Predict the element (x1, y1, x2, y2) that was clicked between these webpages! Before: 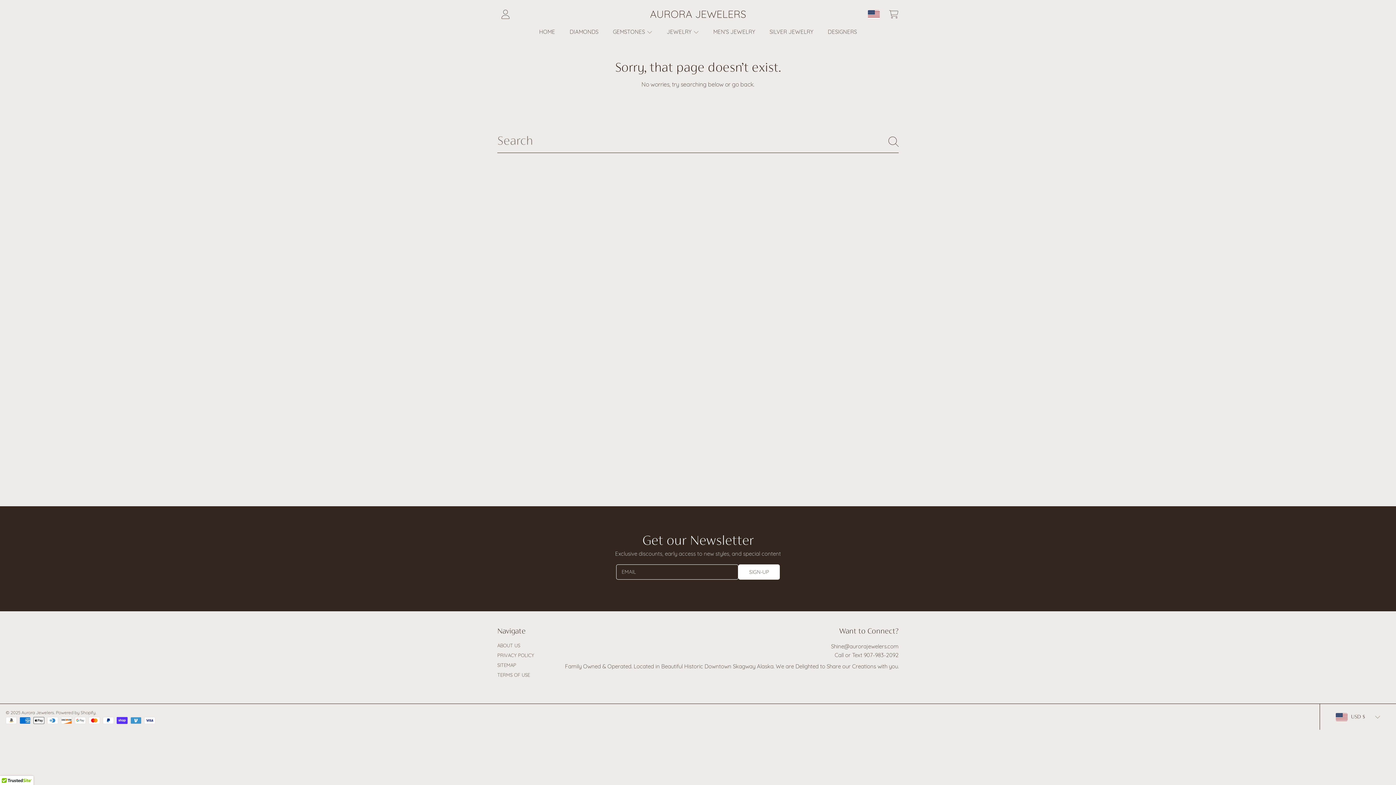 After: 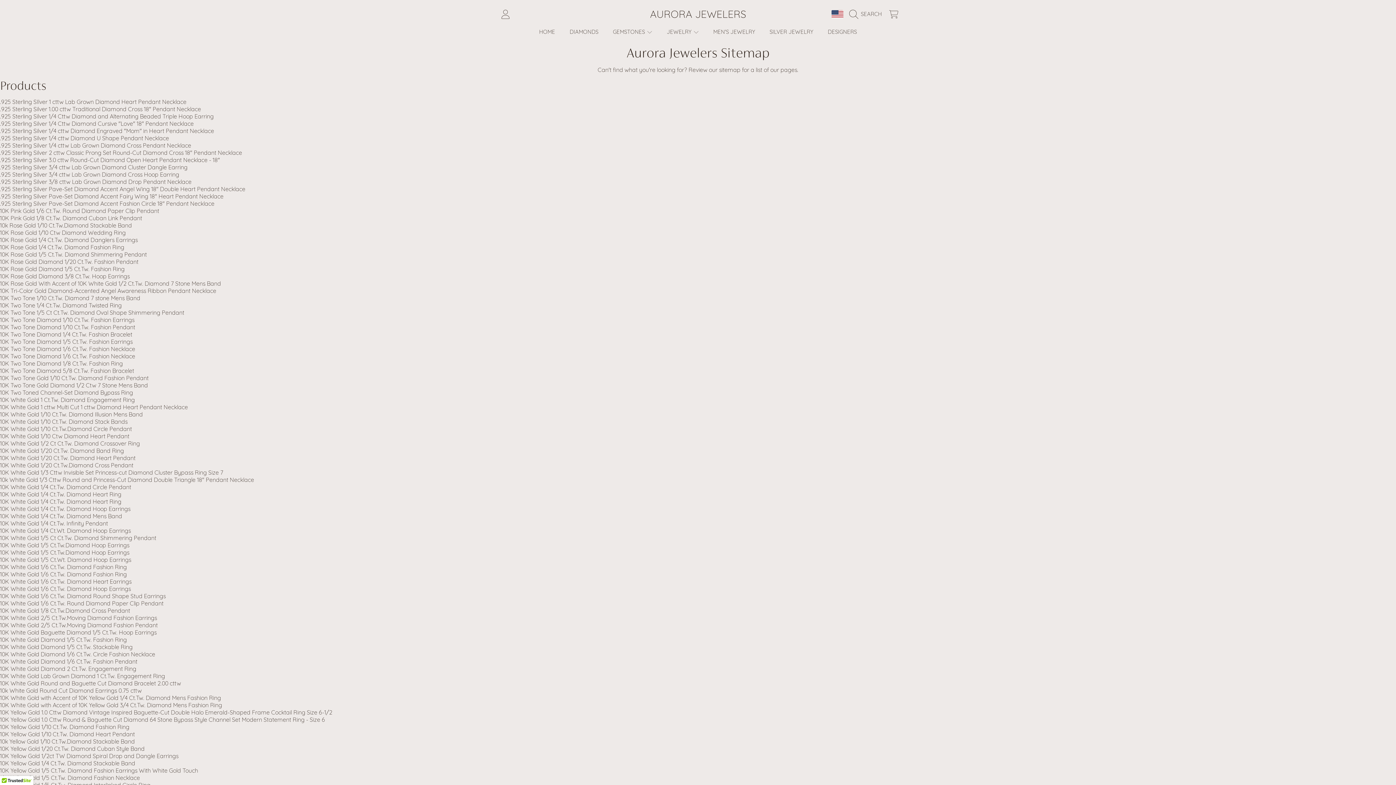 Action: label: SITEMAP bbox: (497, 662, 516, 668)